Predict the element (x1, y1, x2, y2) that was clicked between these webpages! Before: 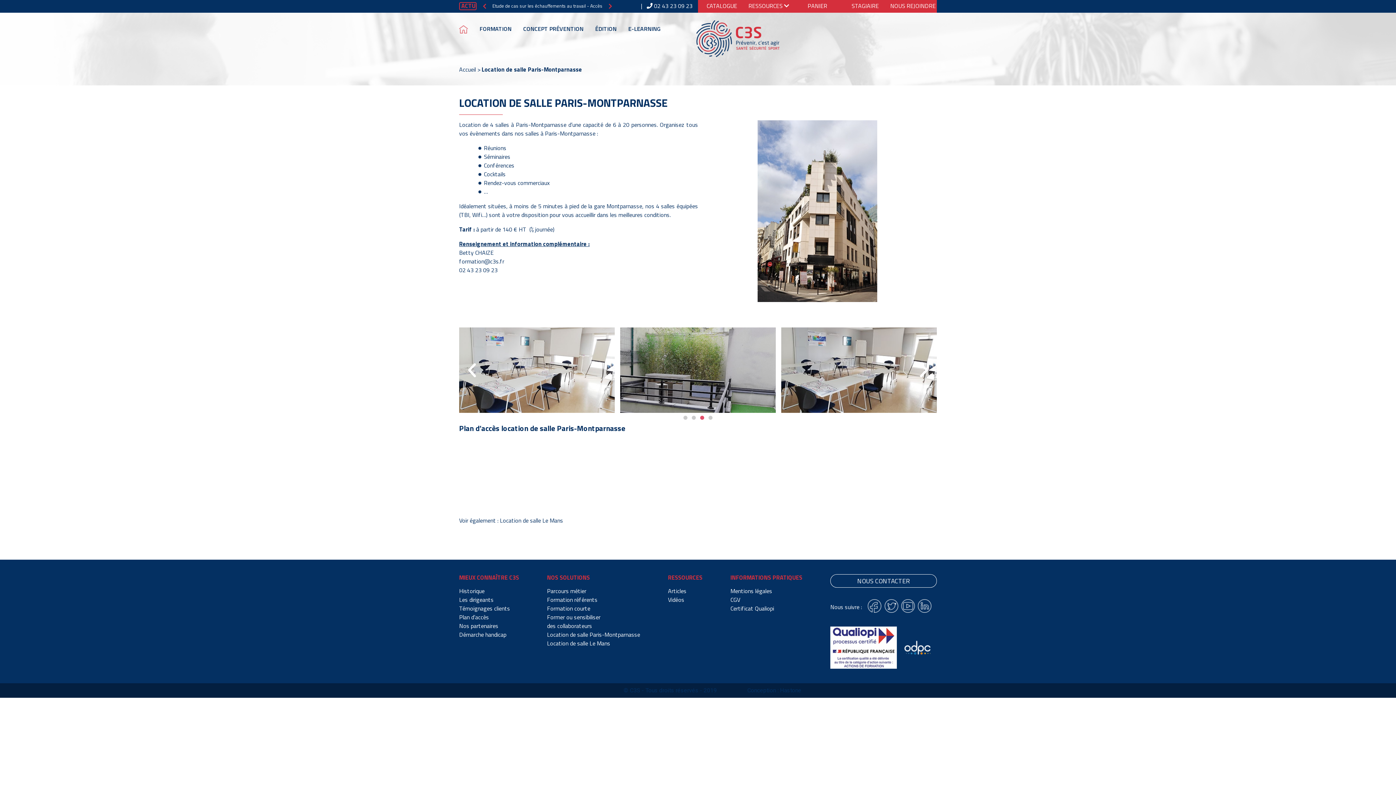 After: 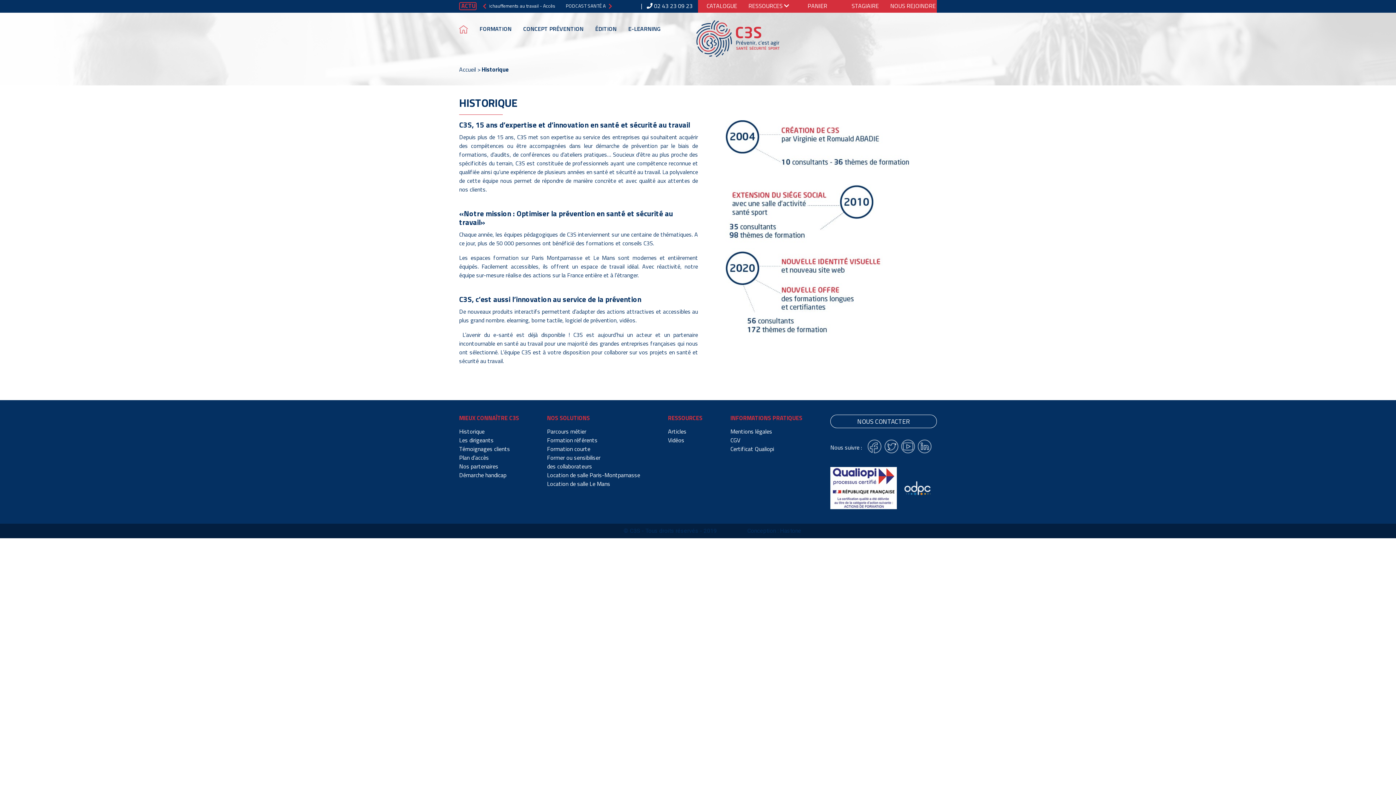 Action: bbox: (459, 587, 484, 595) label: Historique